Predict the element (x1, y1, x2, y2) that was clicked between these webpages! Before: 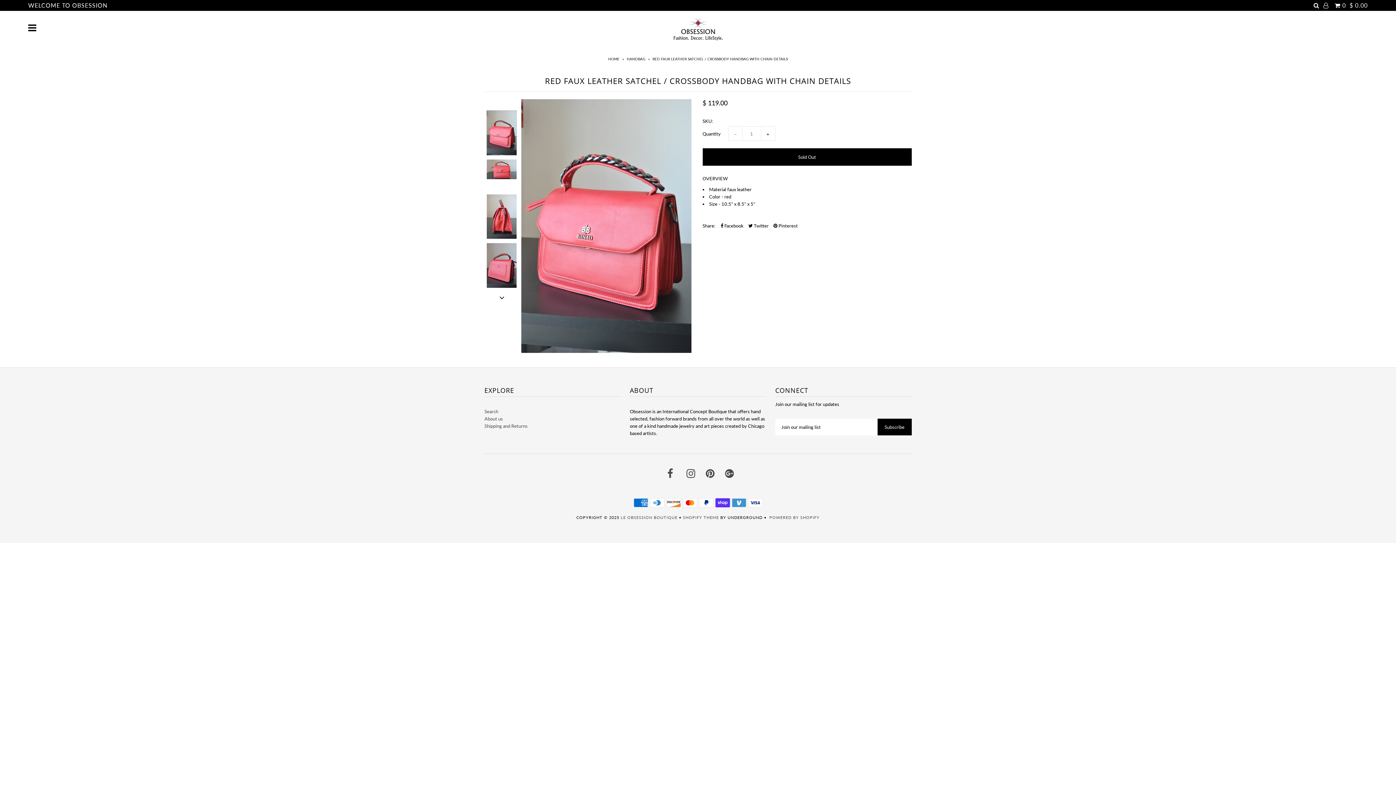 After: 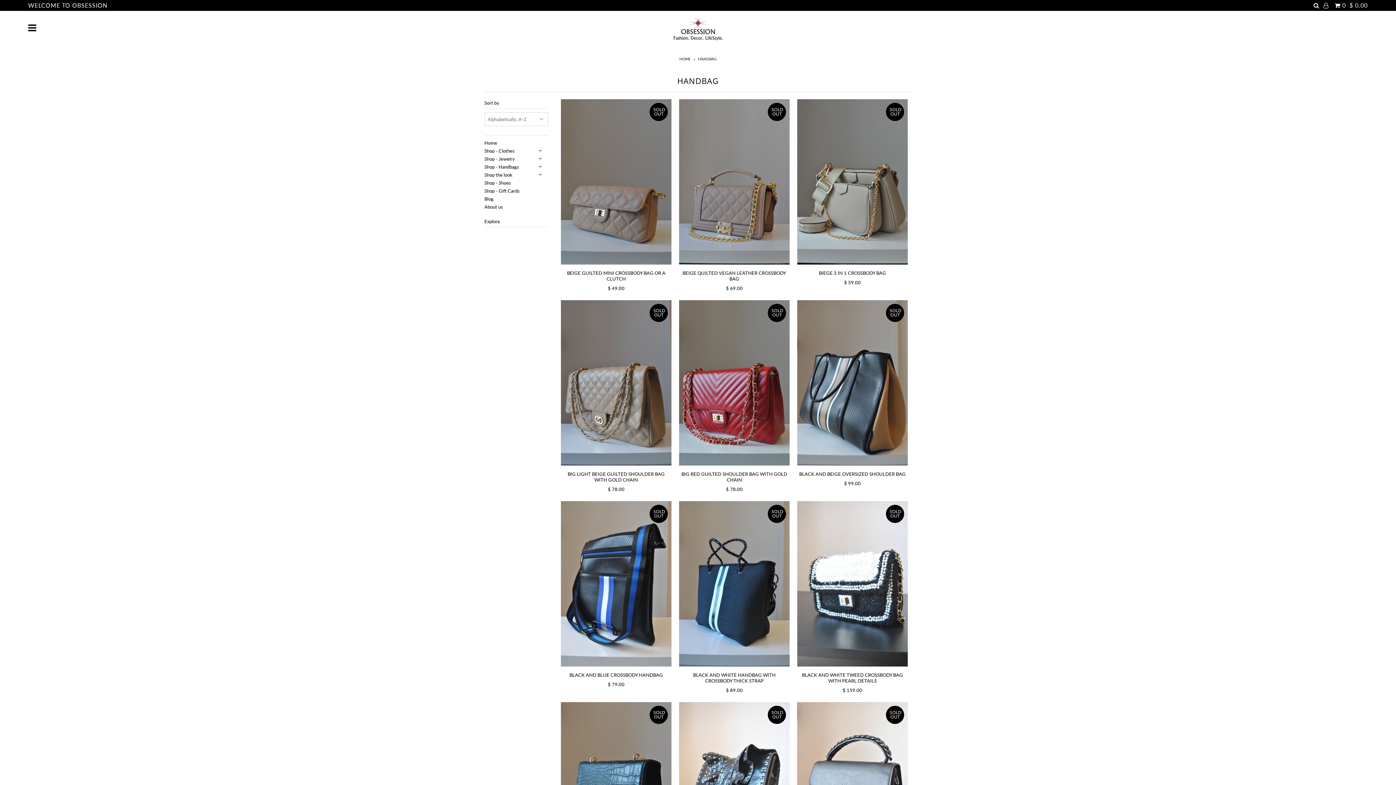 Action: bbox: (626, 56, 647, 61) label: HANDBAG